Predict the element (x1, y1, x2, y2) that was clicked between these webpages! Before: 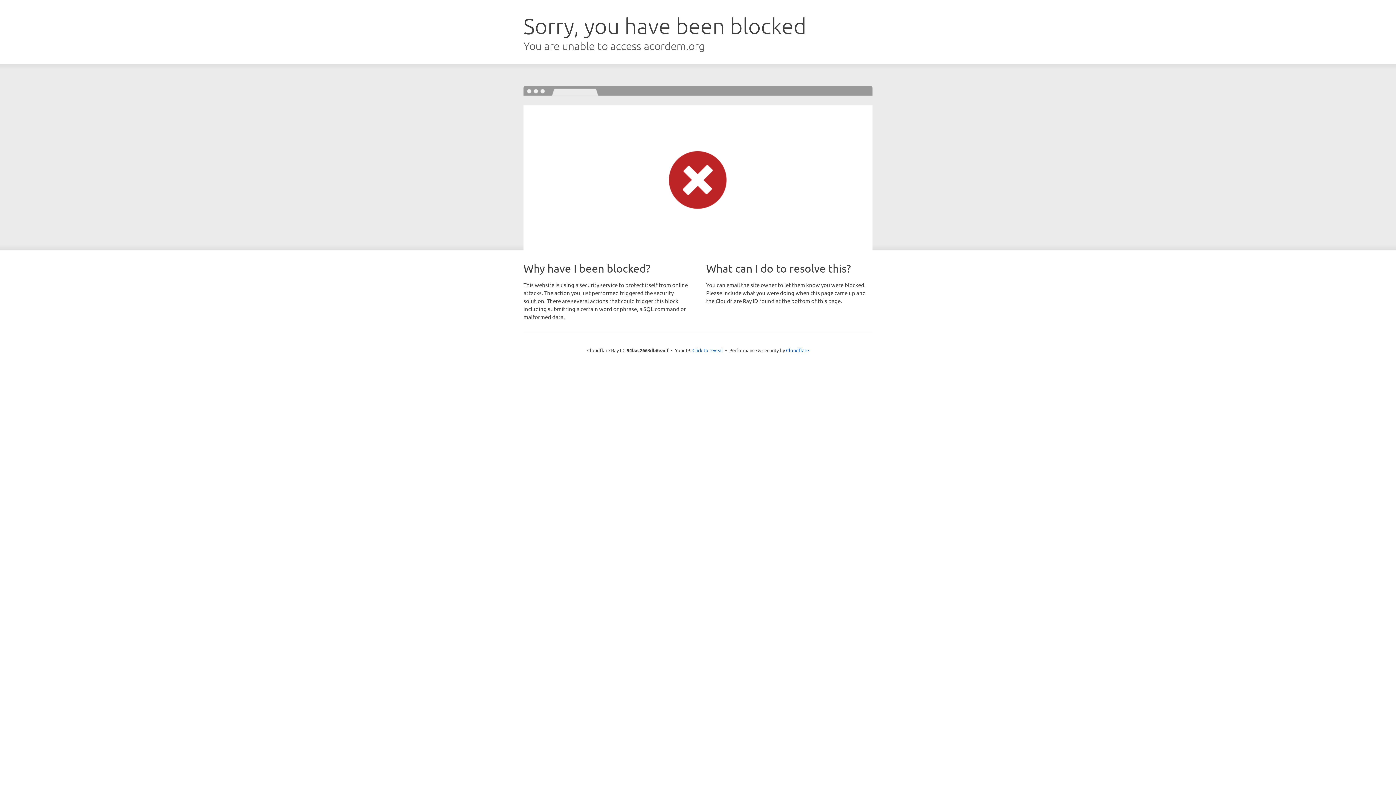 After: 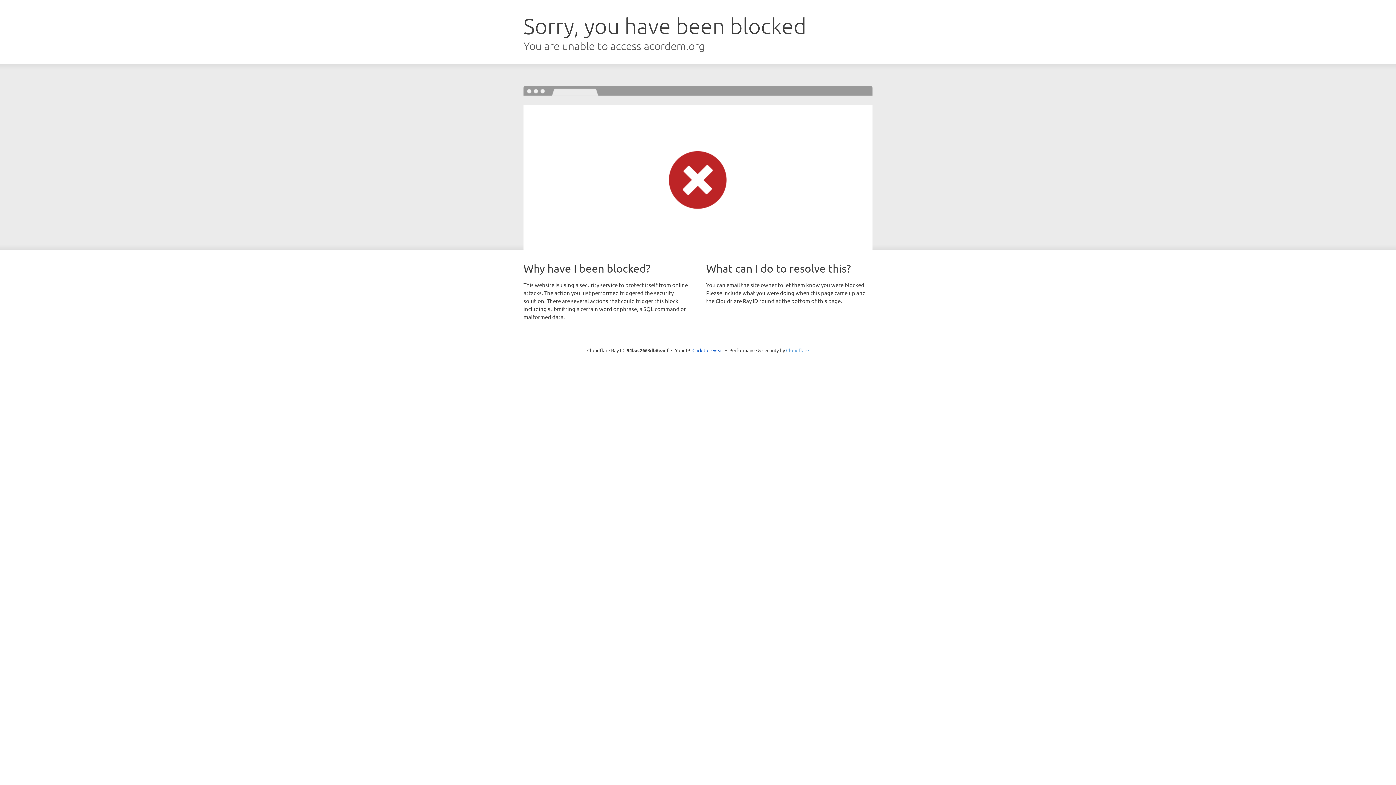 Action: bbox: (786, 347, 809, 353) label: Cloudflare